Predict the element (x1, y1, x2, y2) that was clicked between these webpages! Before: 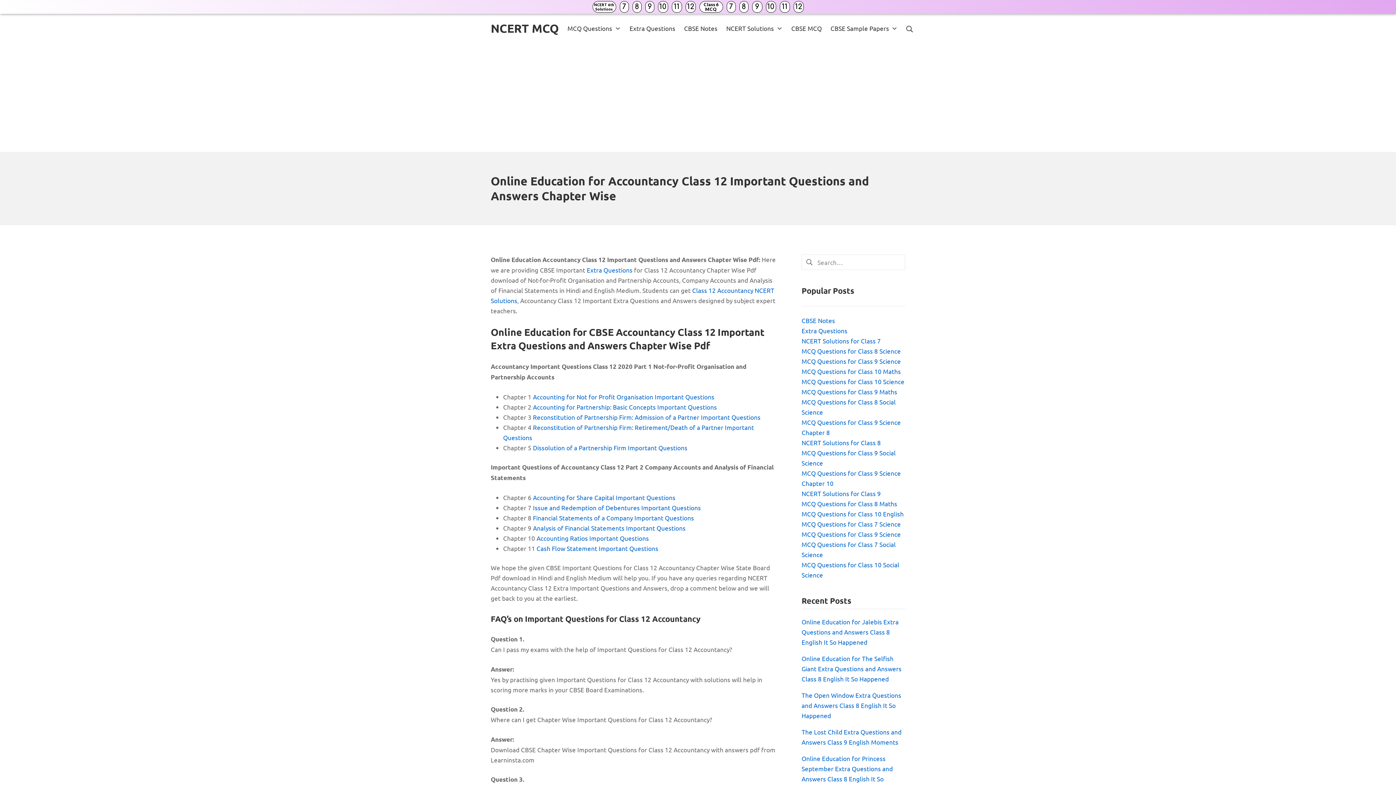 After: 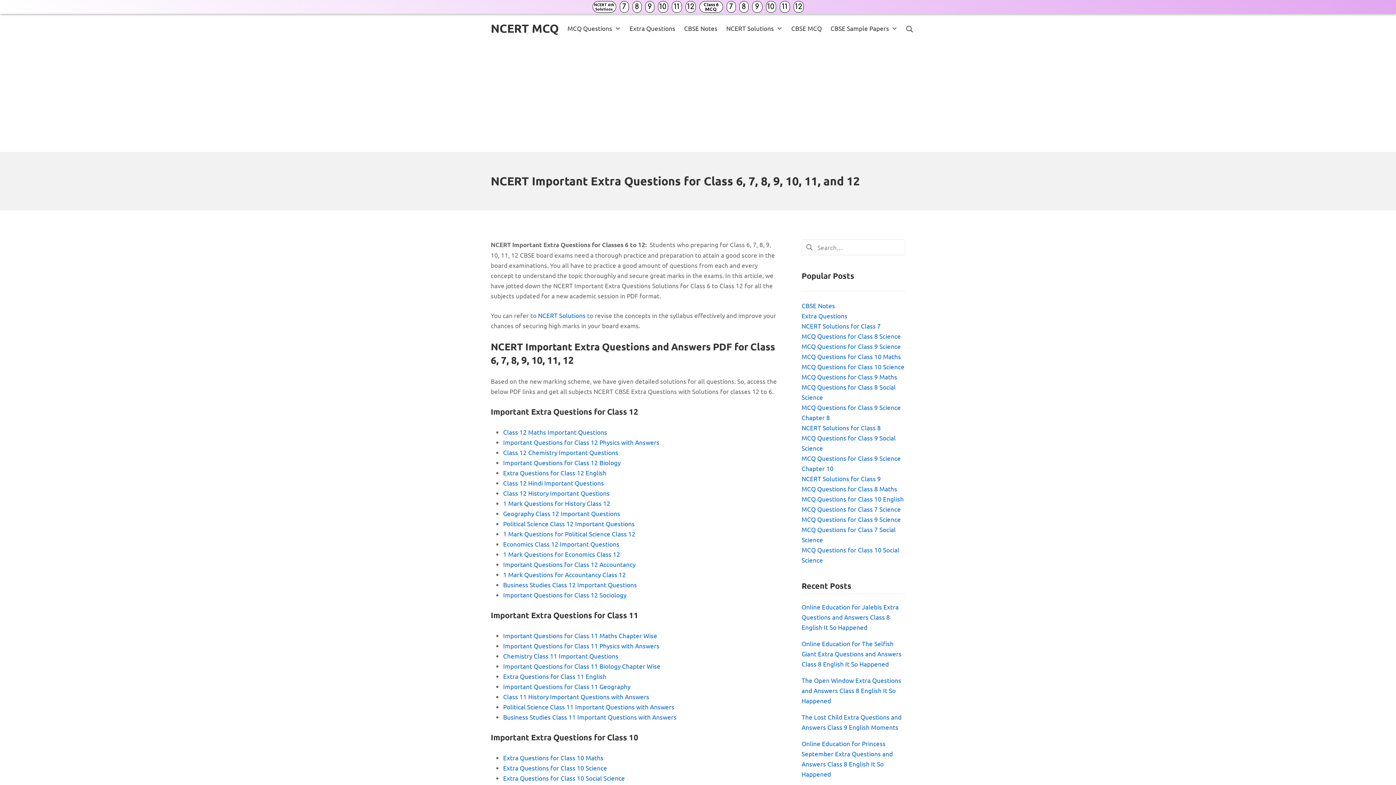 Action: label: Extra Questions bbox: (629, 23, 675, 33)